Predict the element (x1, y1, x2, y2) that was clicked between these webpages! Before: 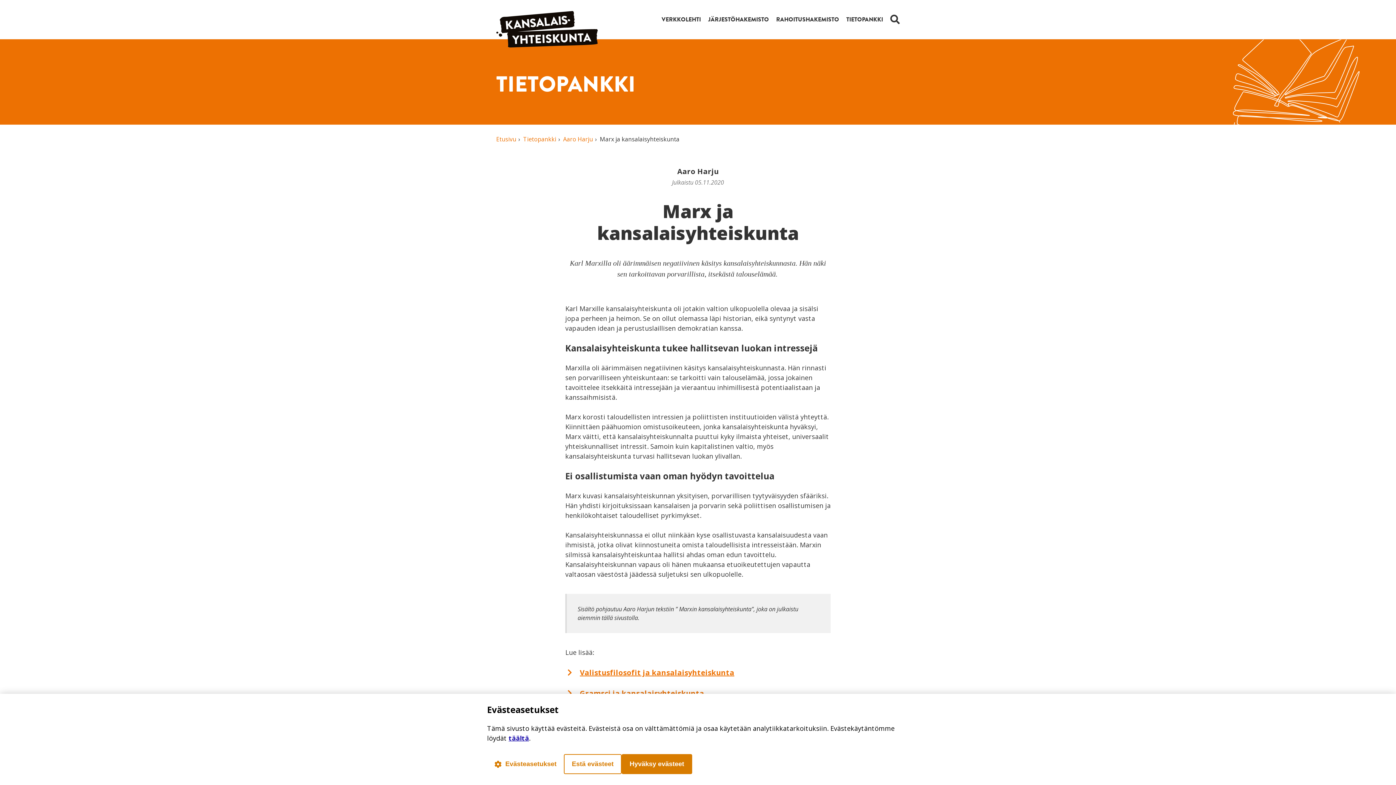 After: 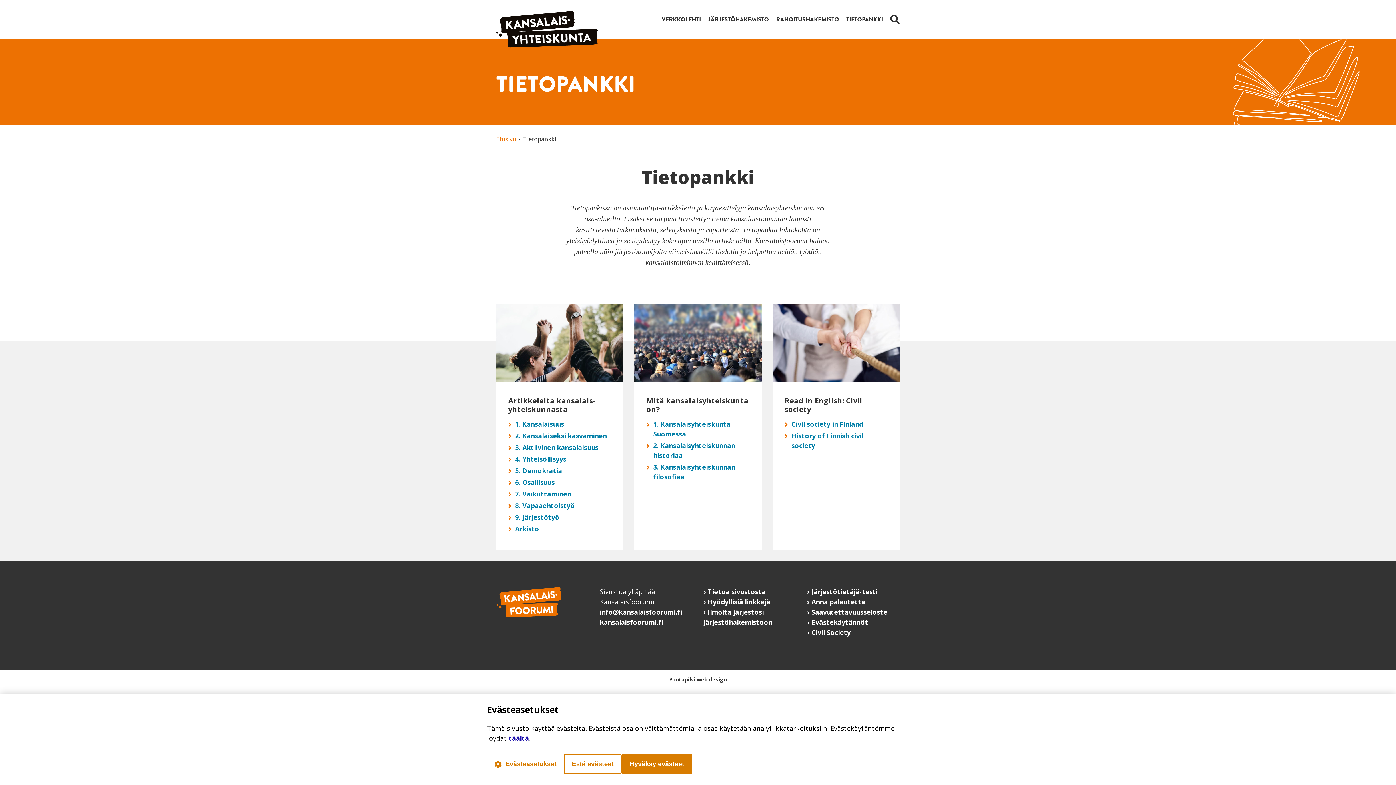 Action: label: Tietopankki bbox: (523, 135, 562, 142)